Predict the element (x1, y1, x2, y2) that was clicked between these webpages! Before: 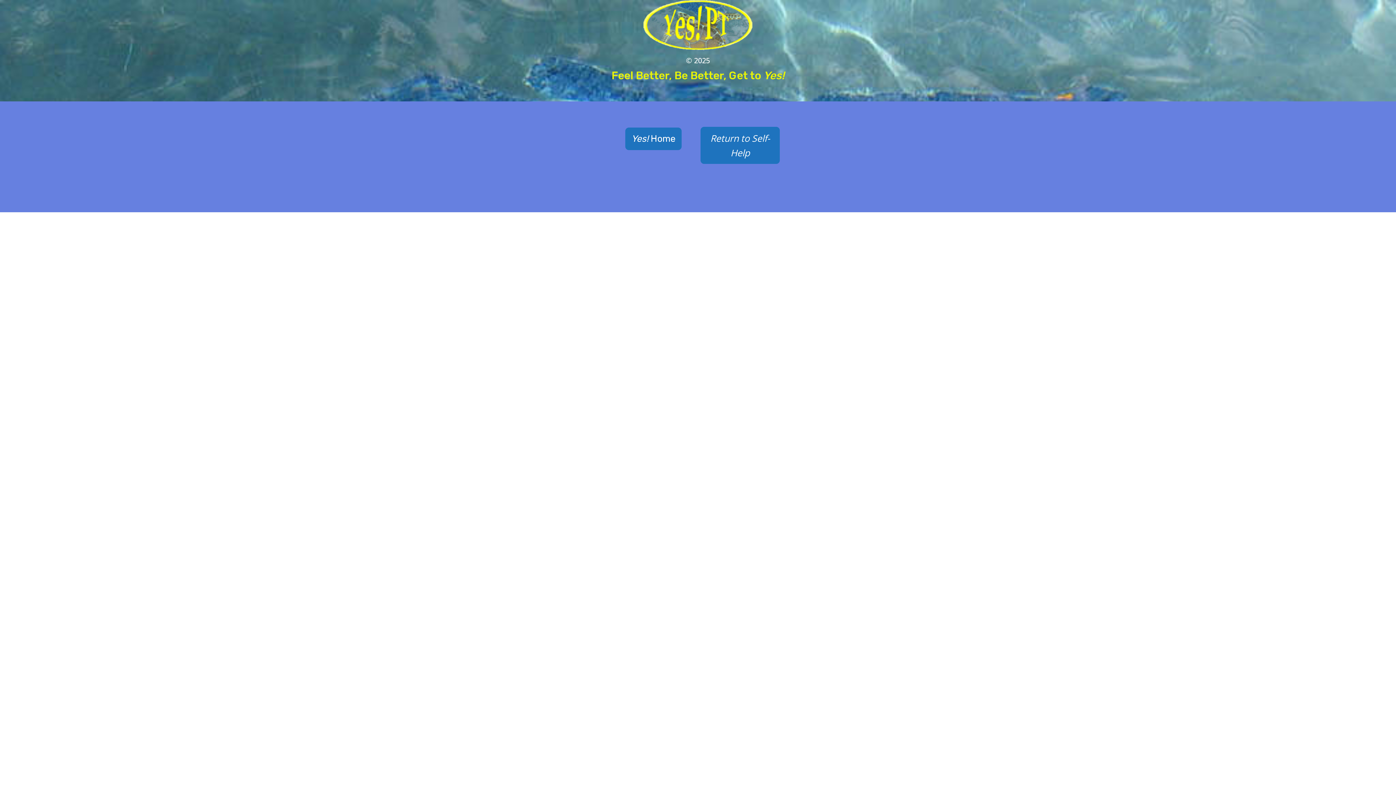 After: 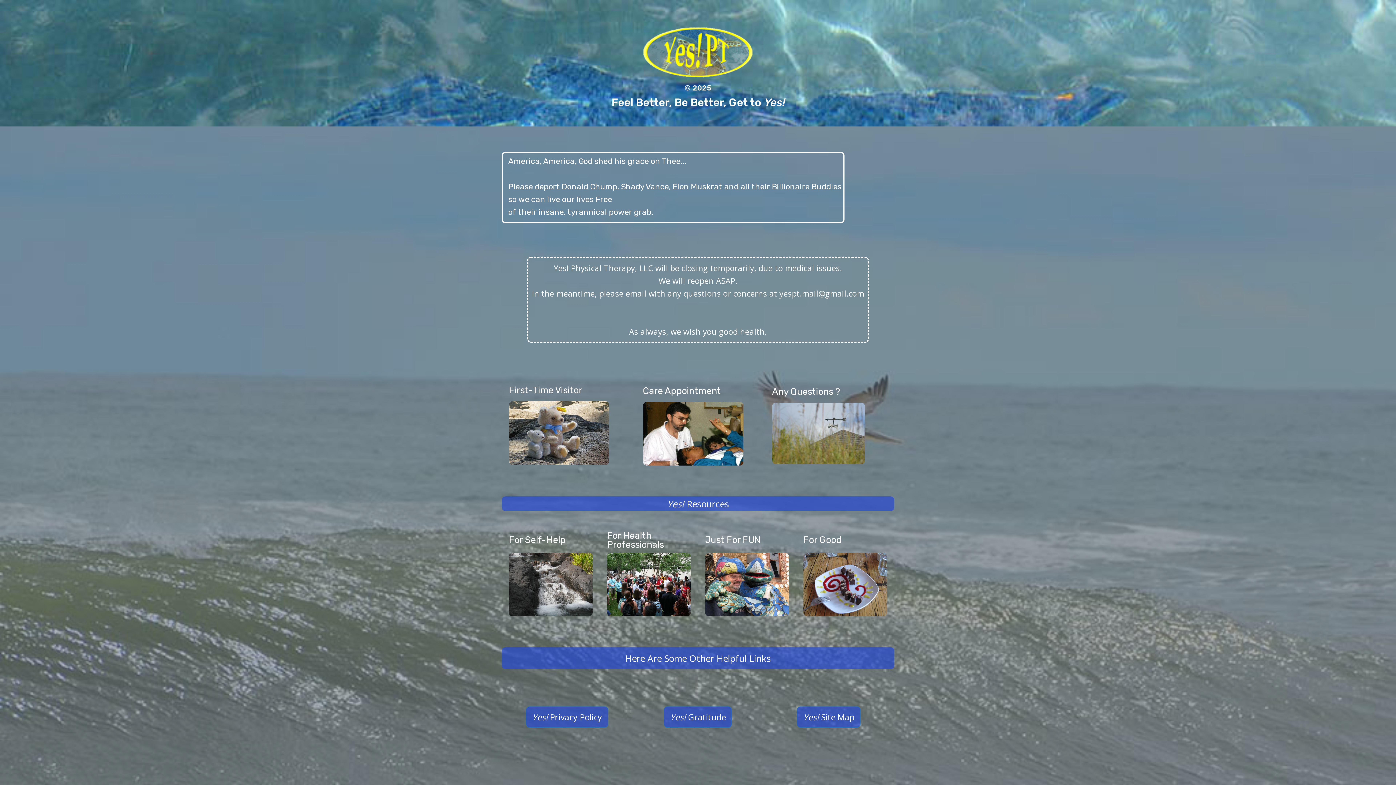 Action: bbox: (625, 127, 681, 150) label: Yes! Home